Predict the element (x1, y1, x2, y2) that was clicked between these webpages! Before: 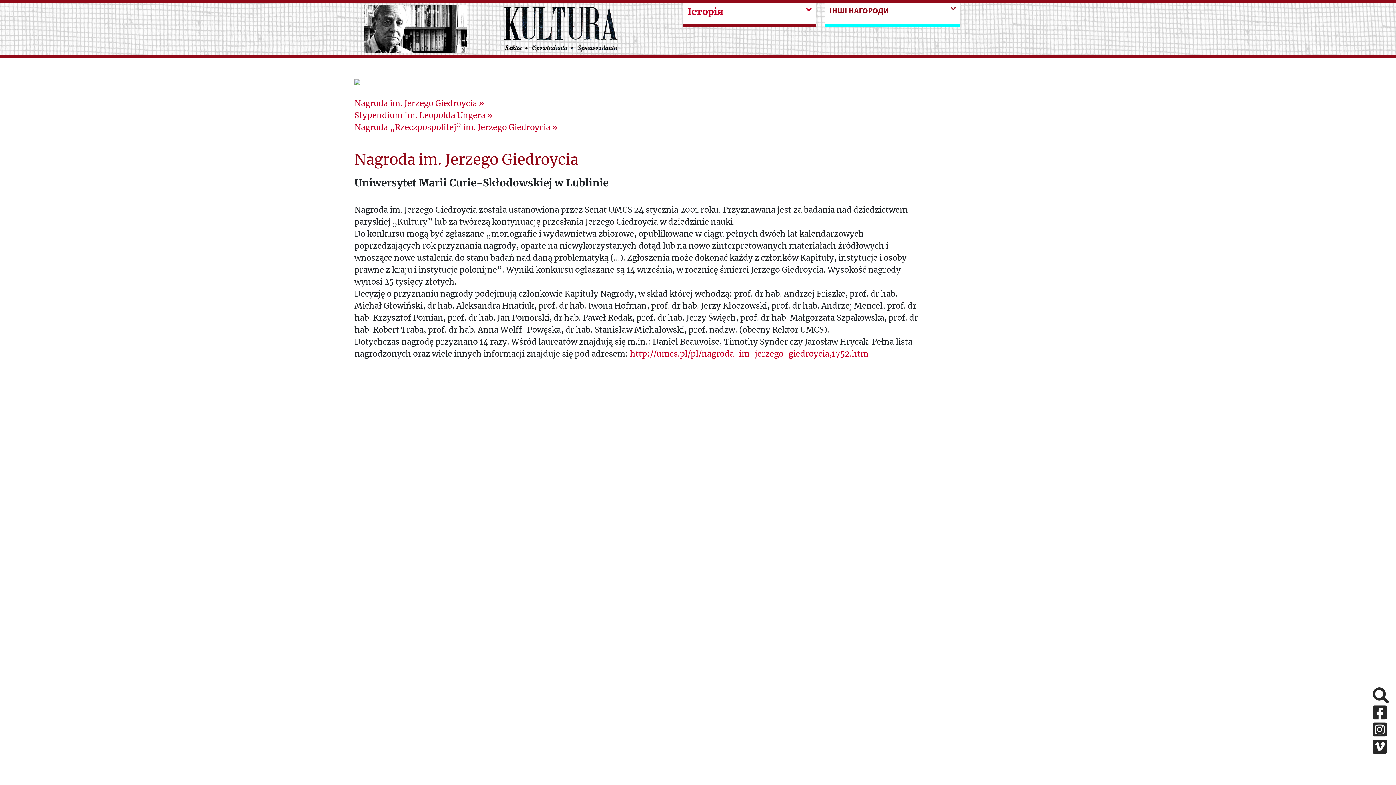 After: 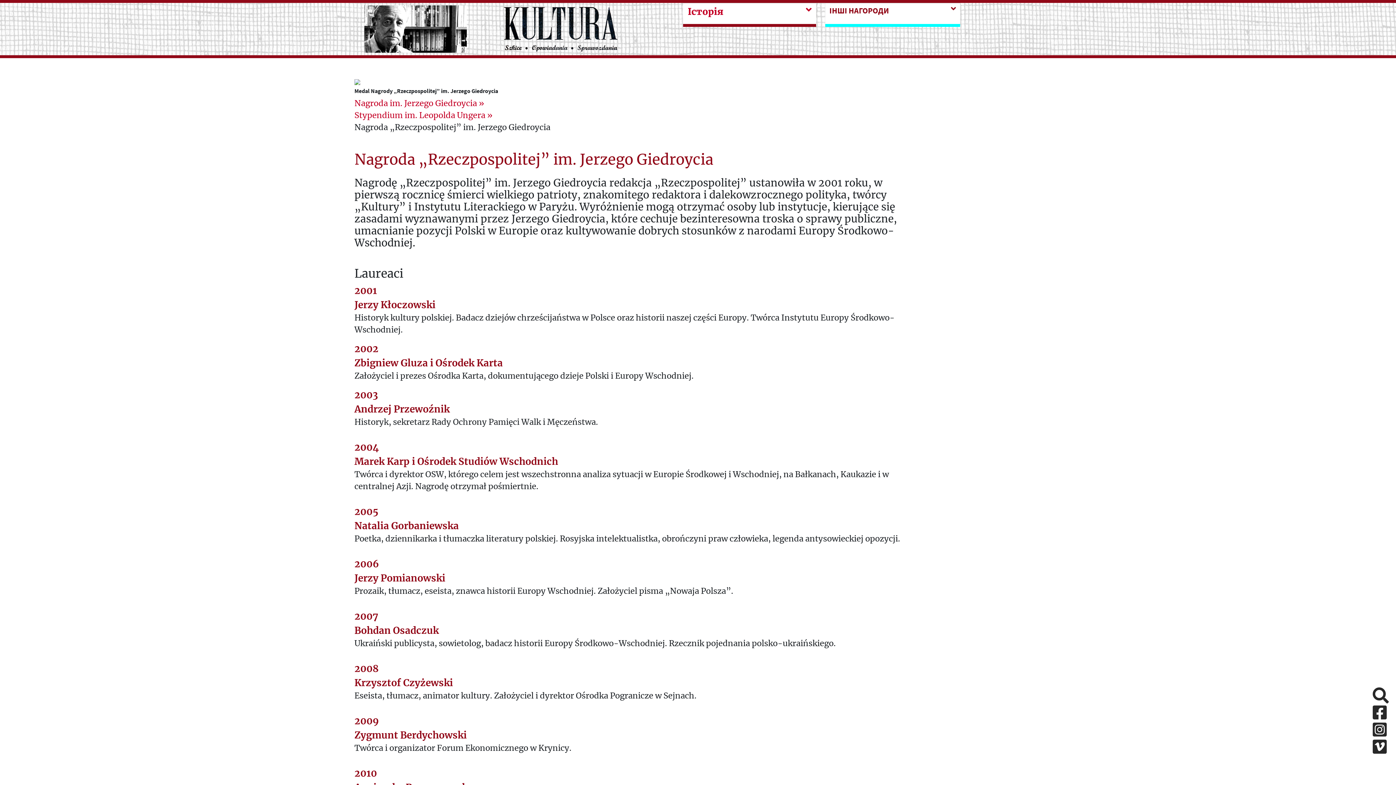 Action: label: Nagroda „Rzeczpospolitej” im. Jerzego Giedroycia » bbox: (354, 122, 557, 132)